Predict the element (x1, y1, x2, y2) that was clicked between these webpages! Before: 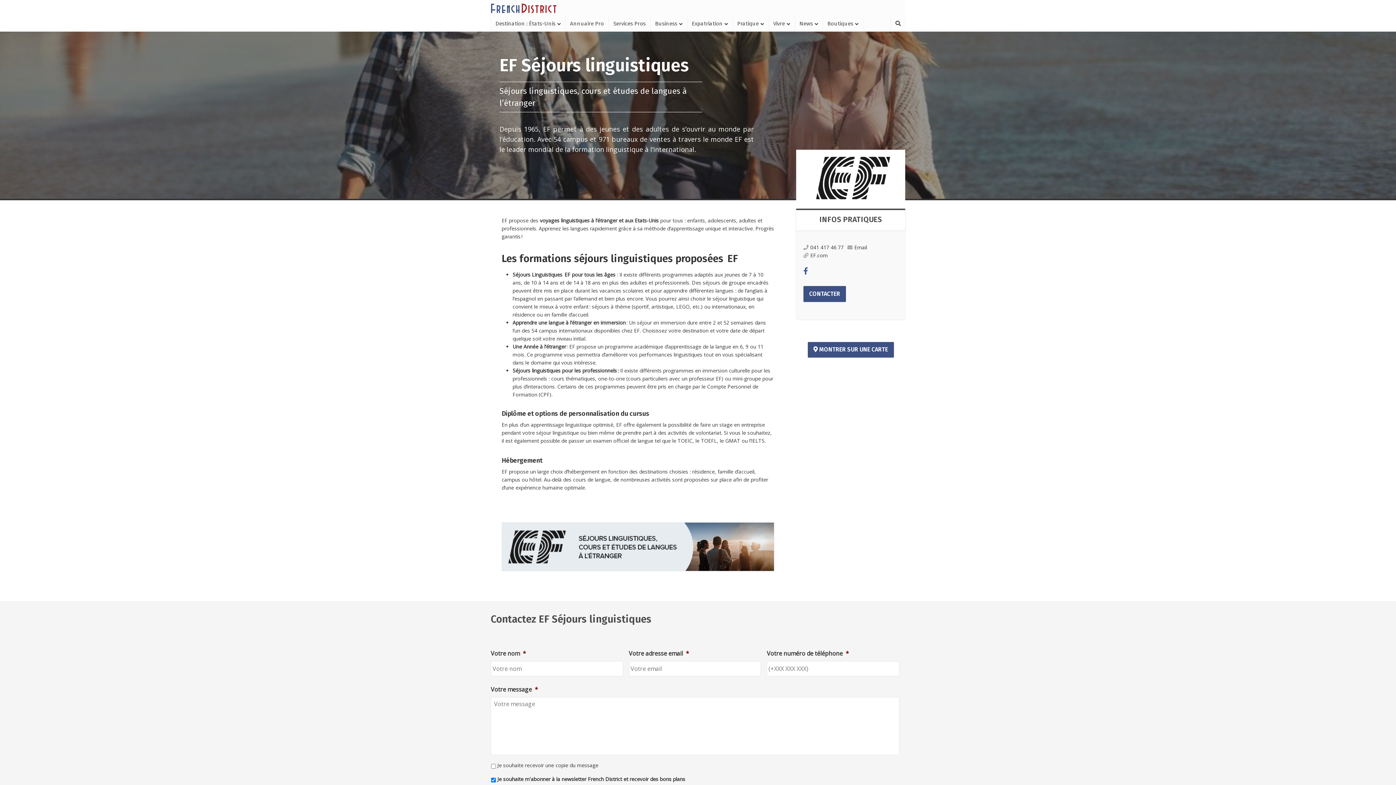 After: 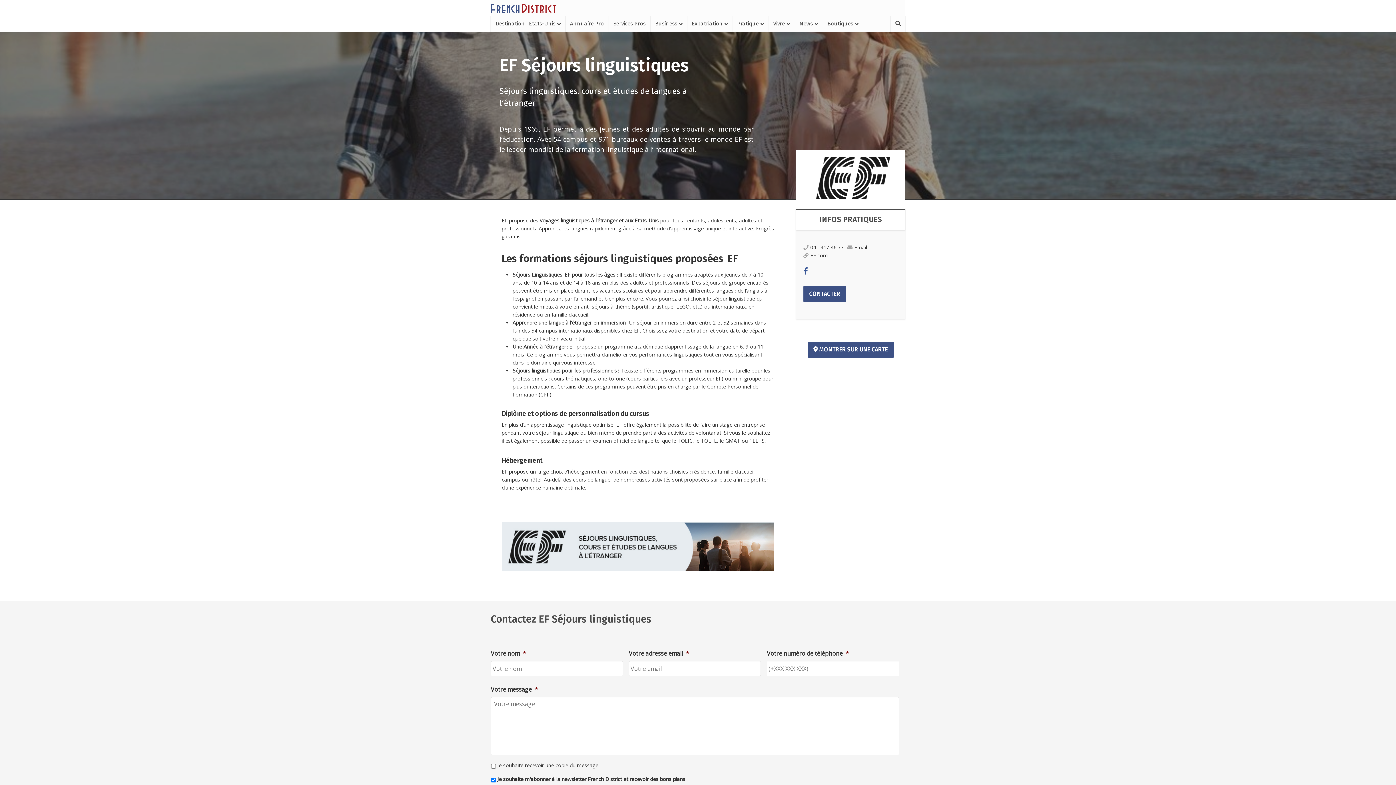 Action: bbox: (803, 266, 808, 276)